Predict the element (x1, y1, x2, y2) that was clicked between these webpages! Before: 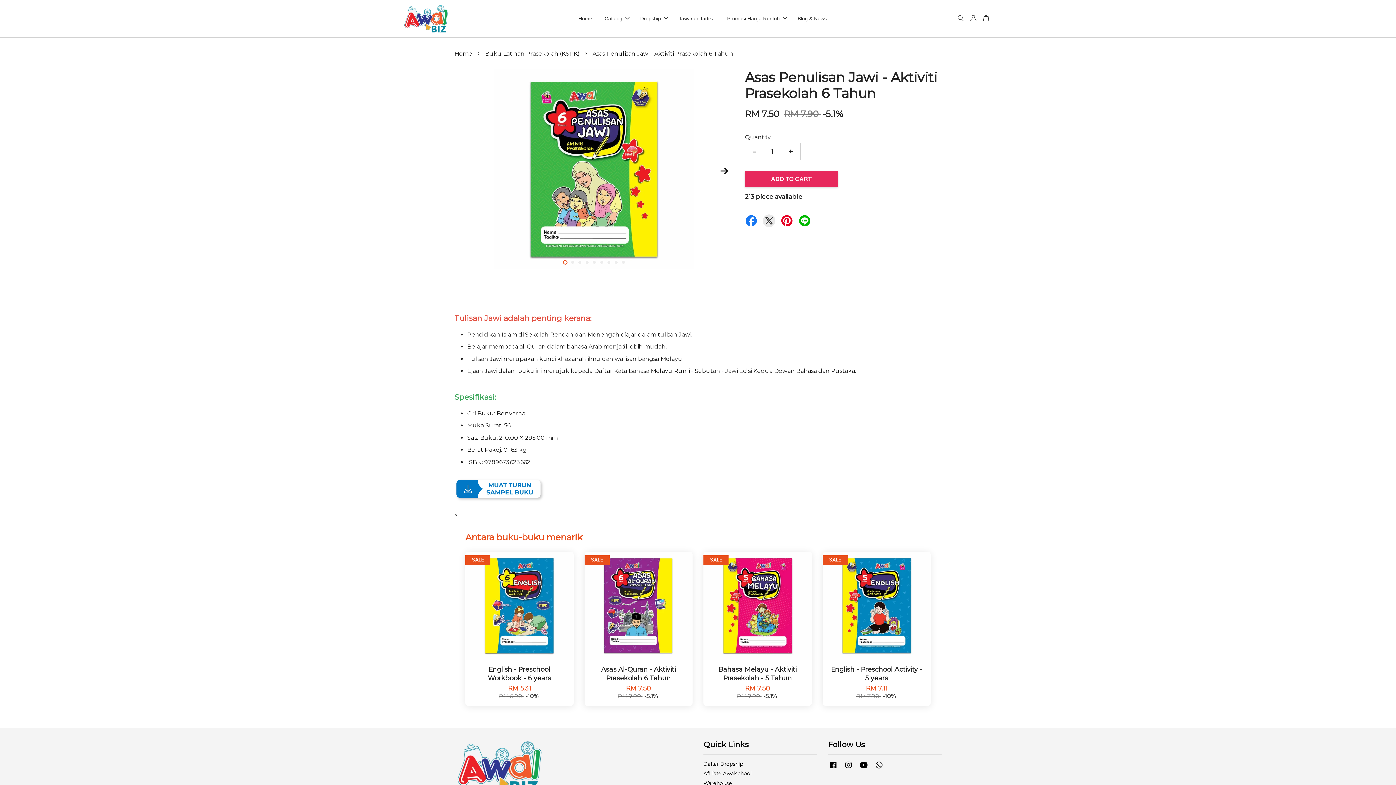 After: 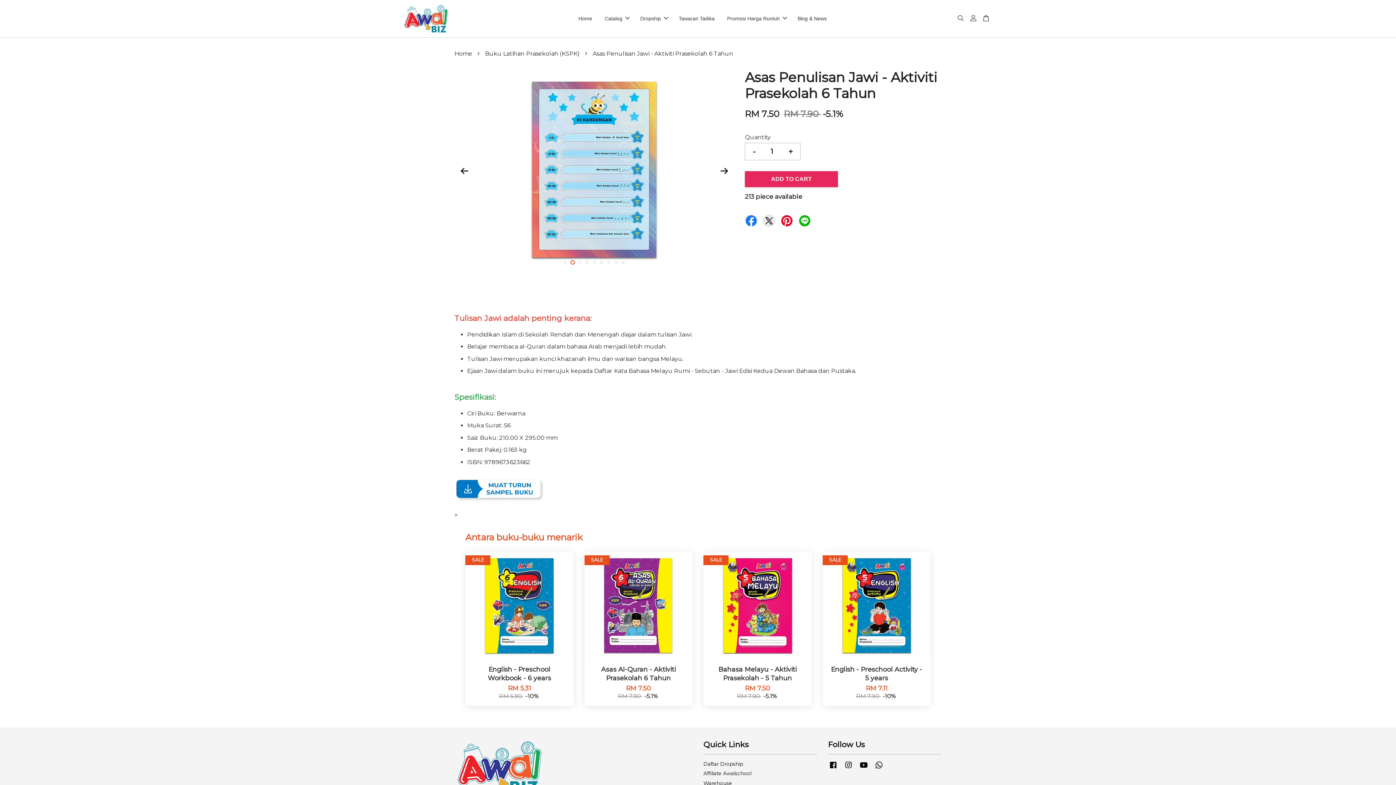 Action: bbox: (570, 260, 574, 264) label: 2